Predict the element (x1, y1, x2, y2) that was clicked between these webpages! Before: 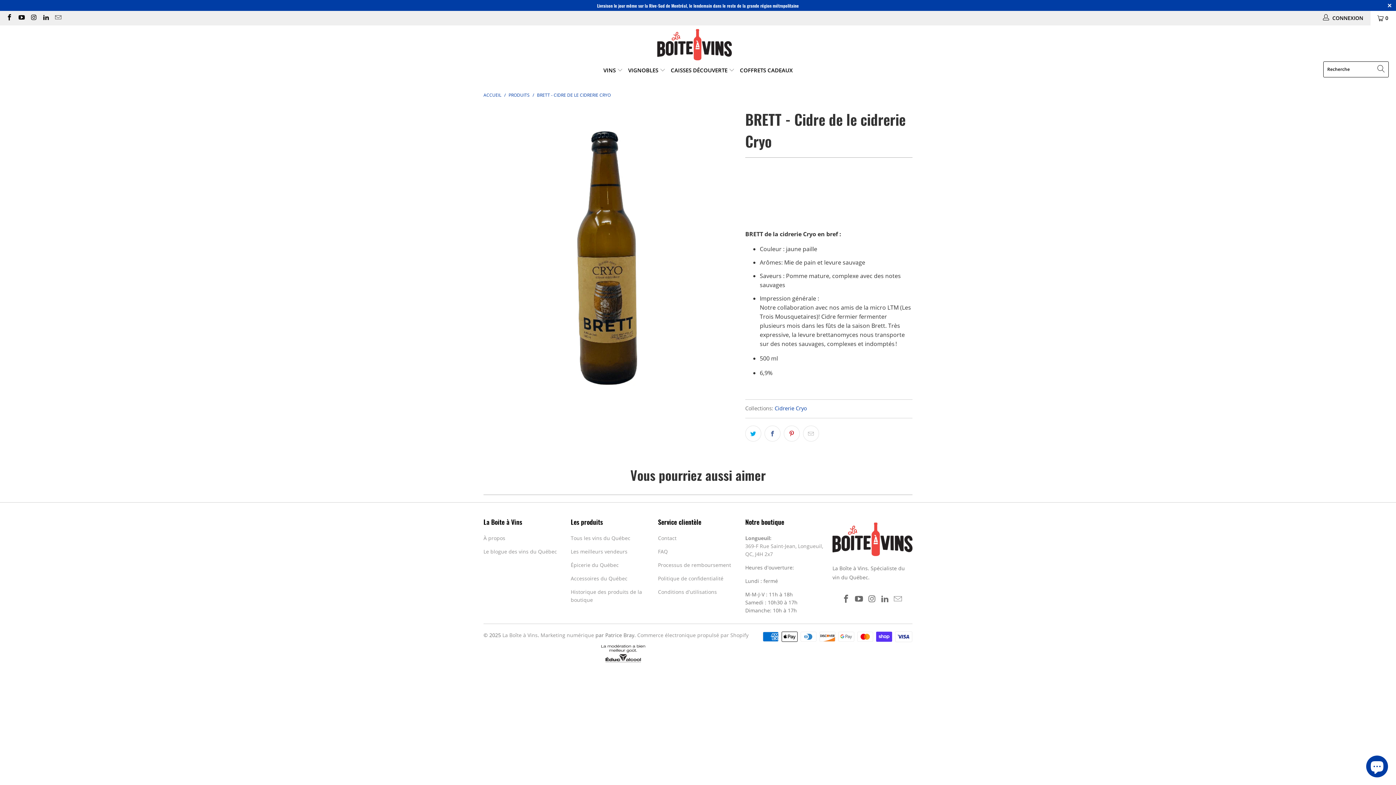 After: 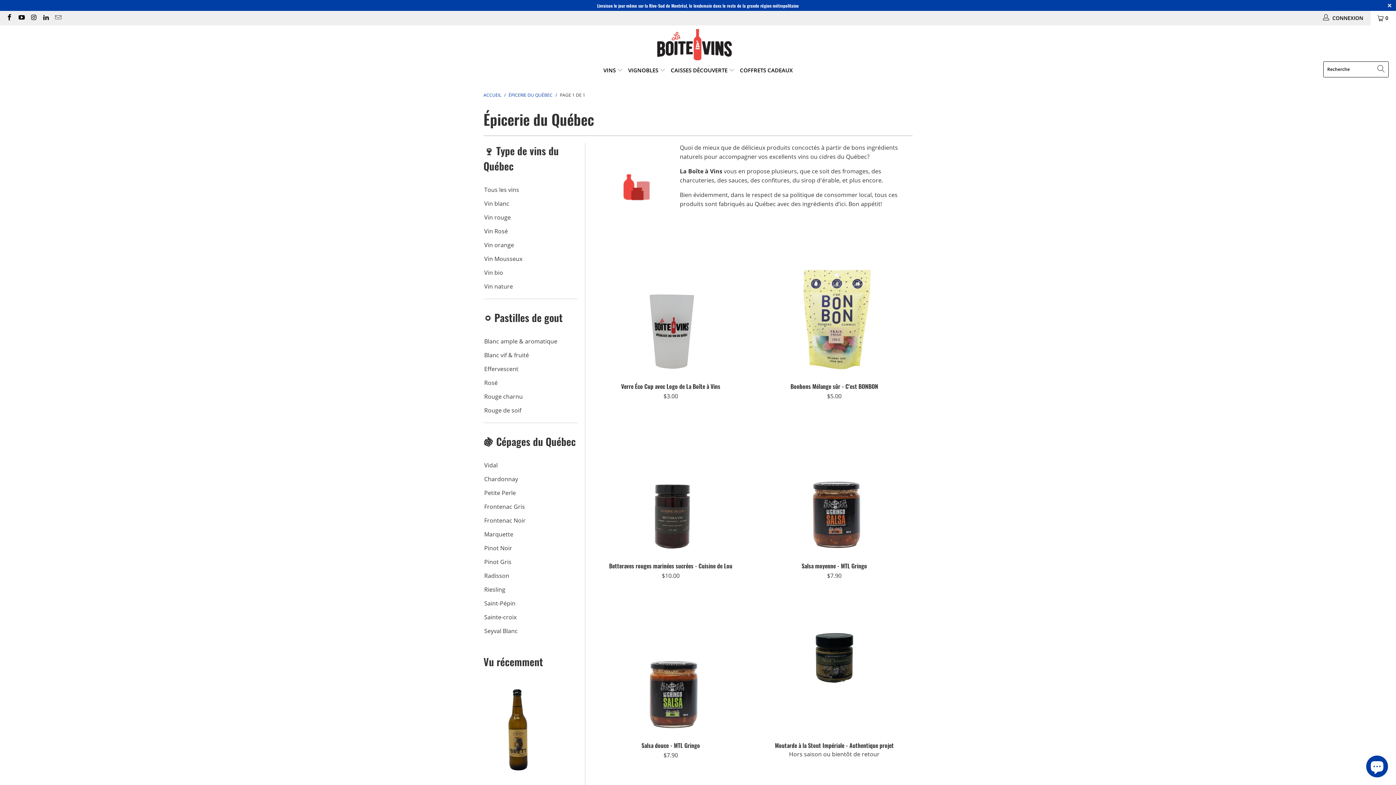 Action: label: Épicerie du Québec bbox: (570, 561, 618, 568)